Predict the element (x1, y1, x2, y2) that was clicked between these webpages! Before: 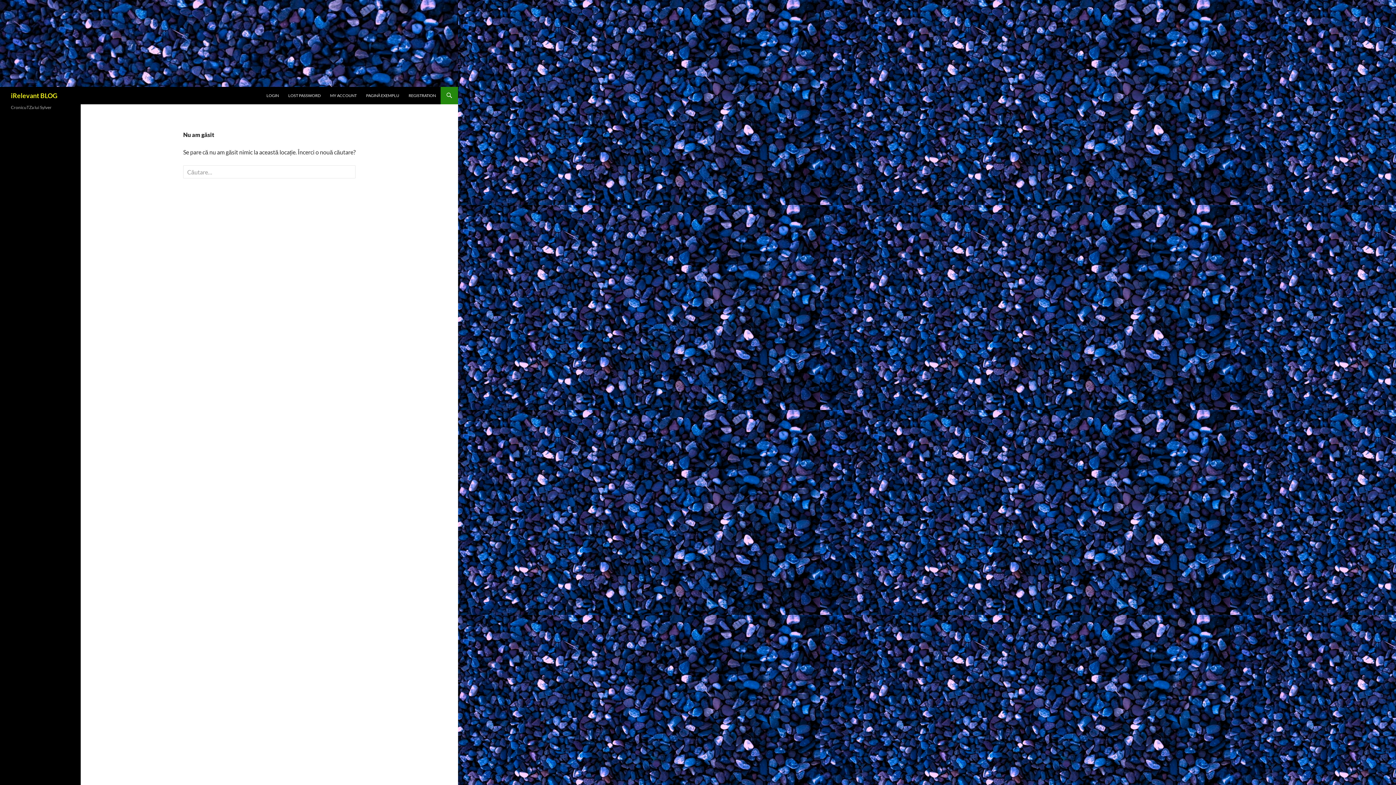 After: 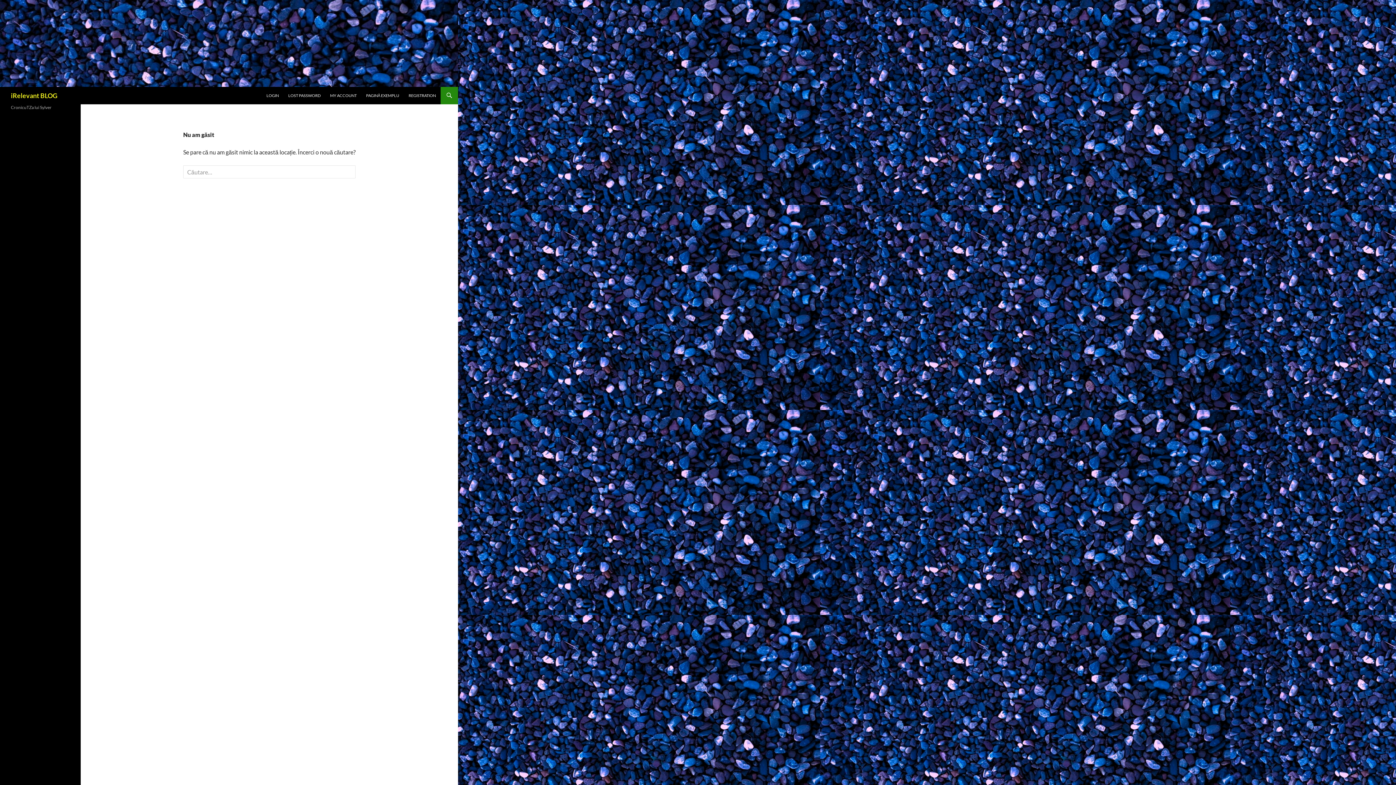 Action: label: PAGINĂ EXEMPLU bbox: (361, 86, 403, 104)